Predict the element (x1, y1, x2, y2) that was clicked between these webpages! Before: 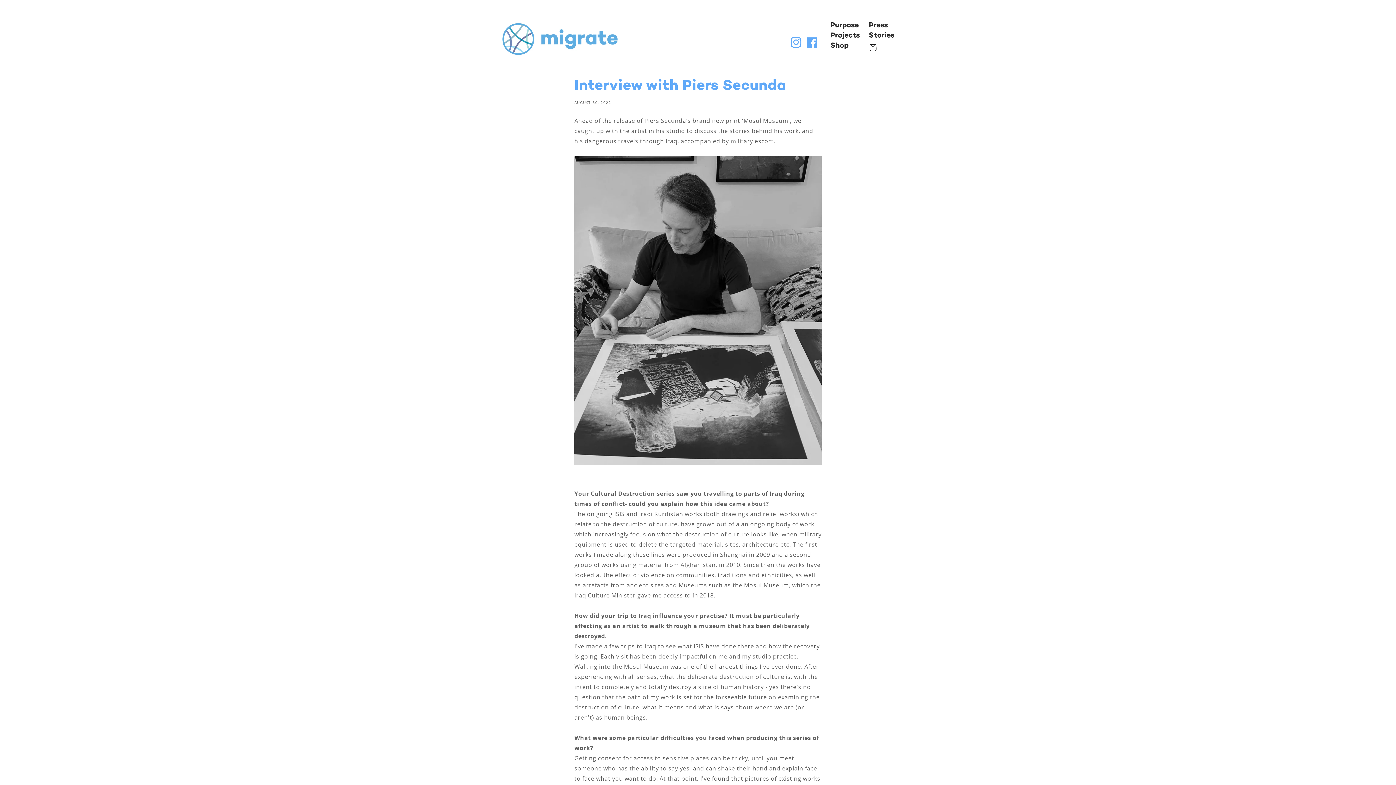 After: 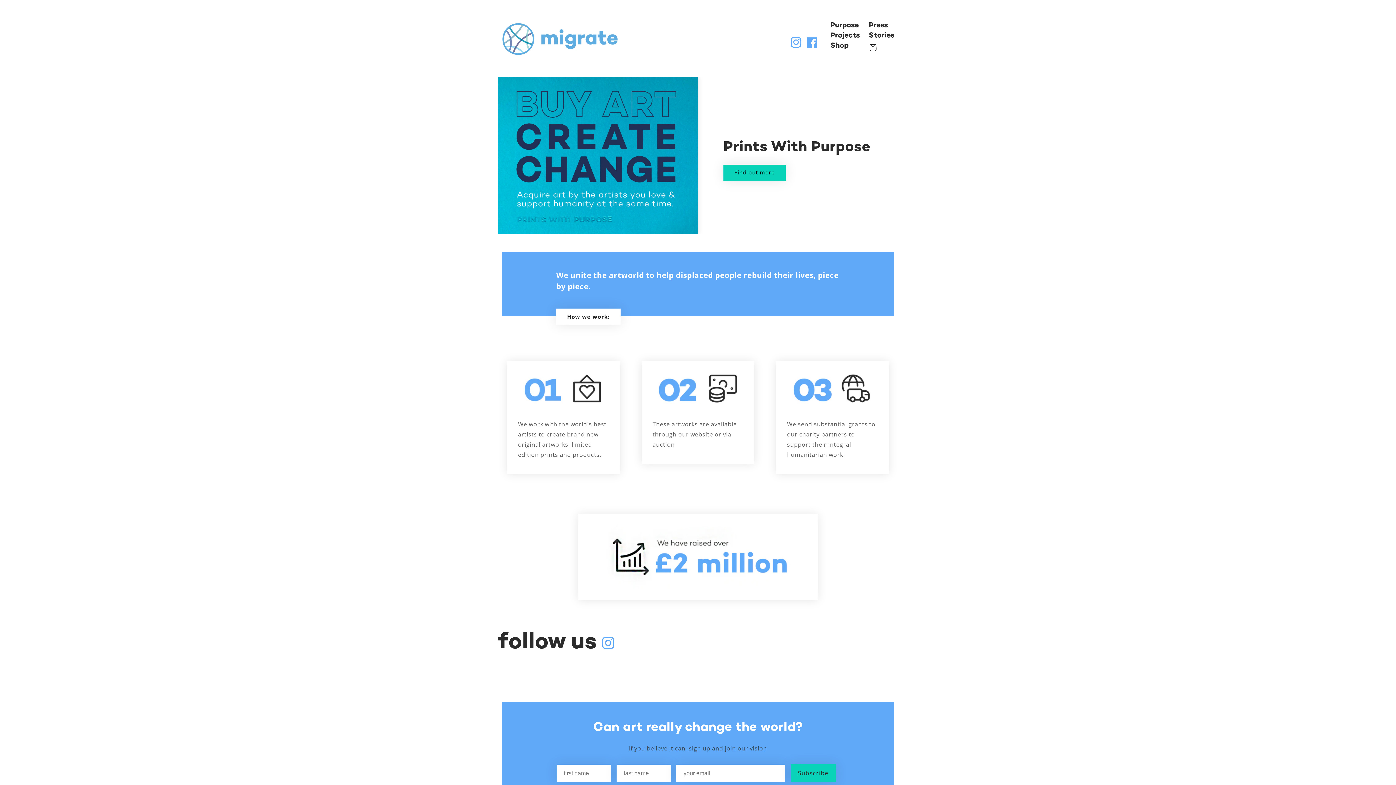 Action: bbox: (495, 16, 624, 60)